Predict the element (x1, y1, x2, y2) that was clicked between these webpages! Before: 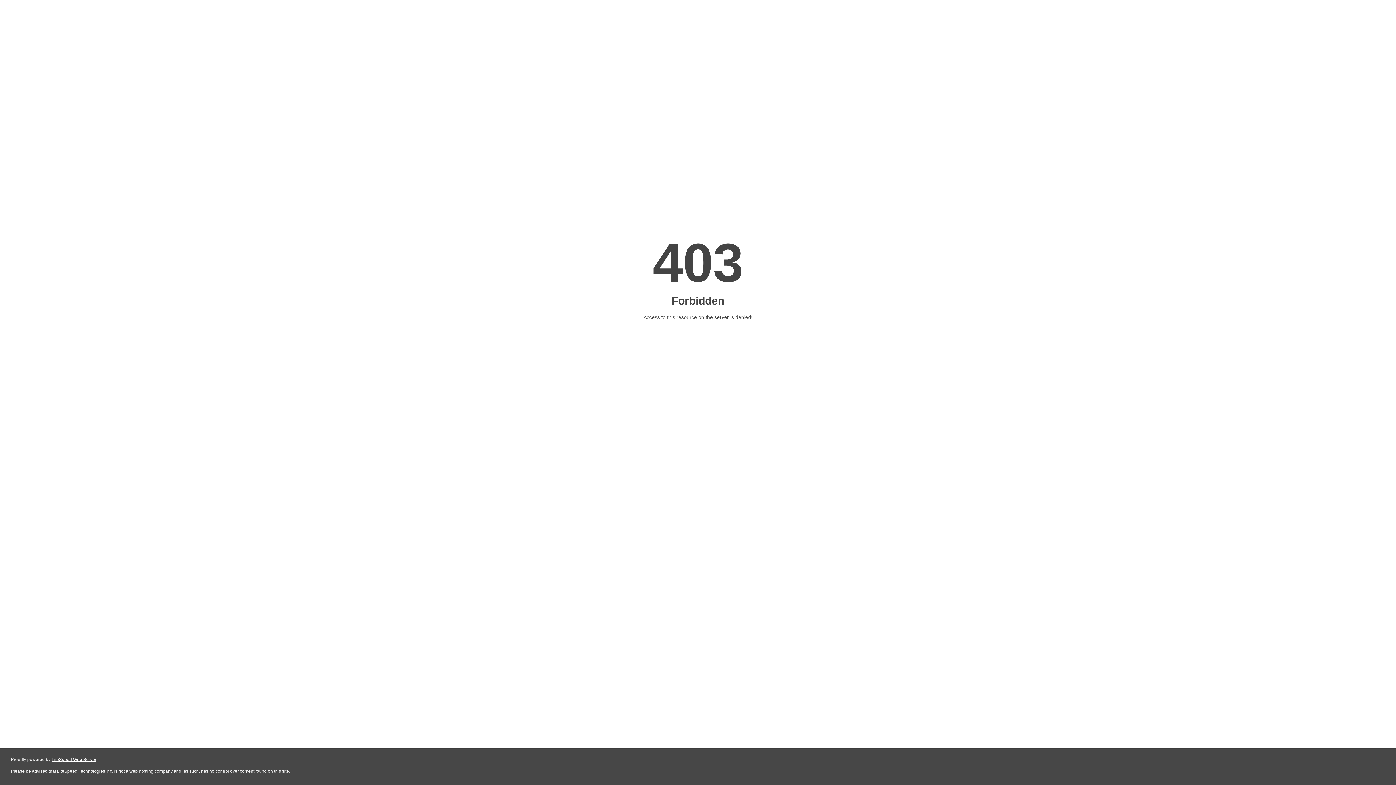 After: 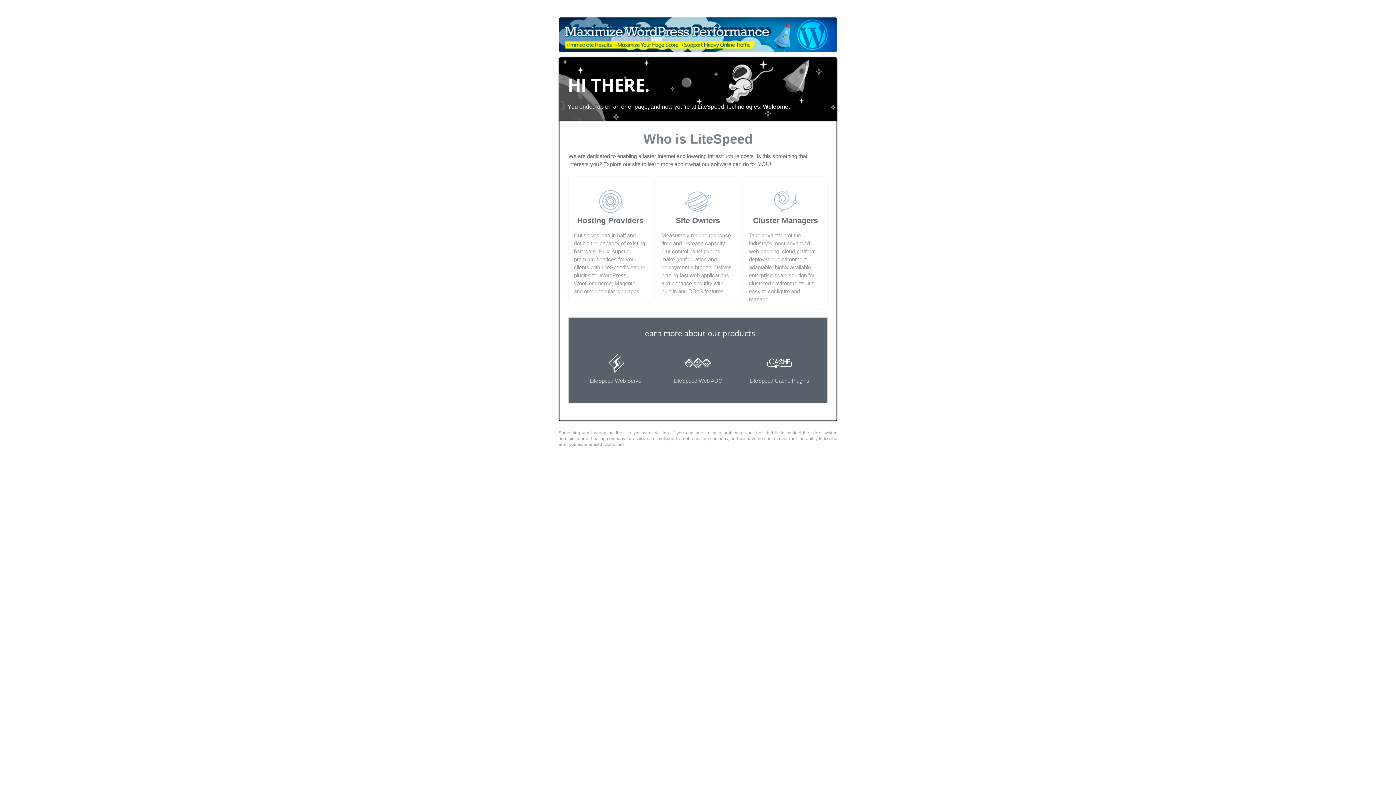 Action: bbox: (51, 757, 96, 762) label: LiteSpeed Web Server